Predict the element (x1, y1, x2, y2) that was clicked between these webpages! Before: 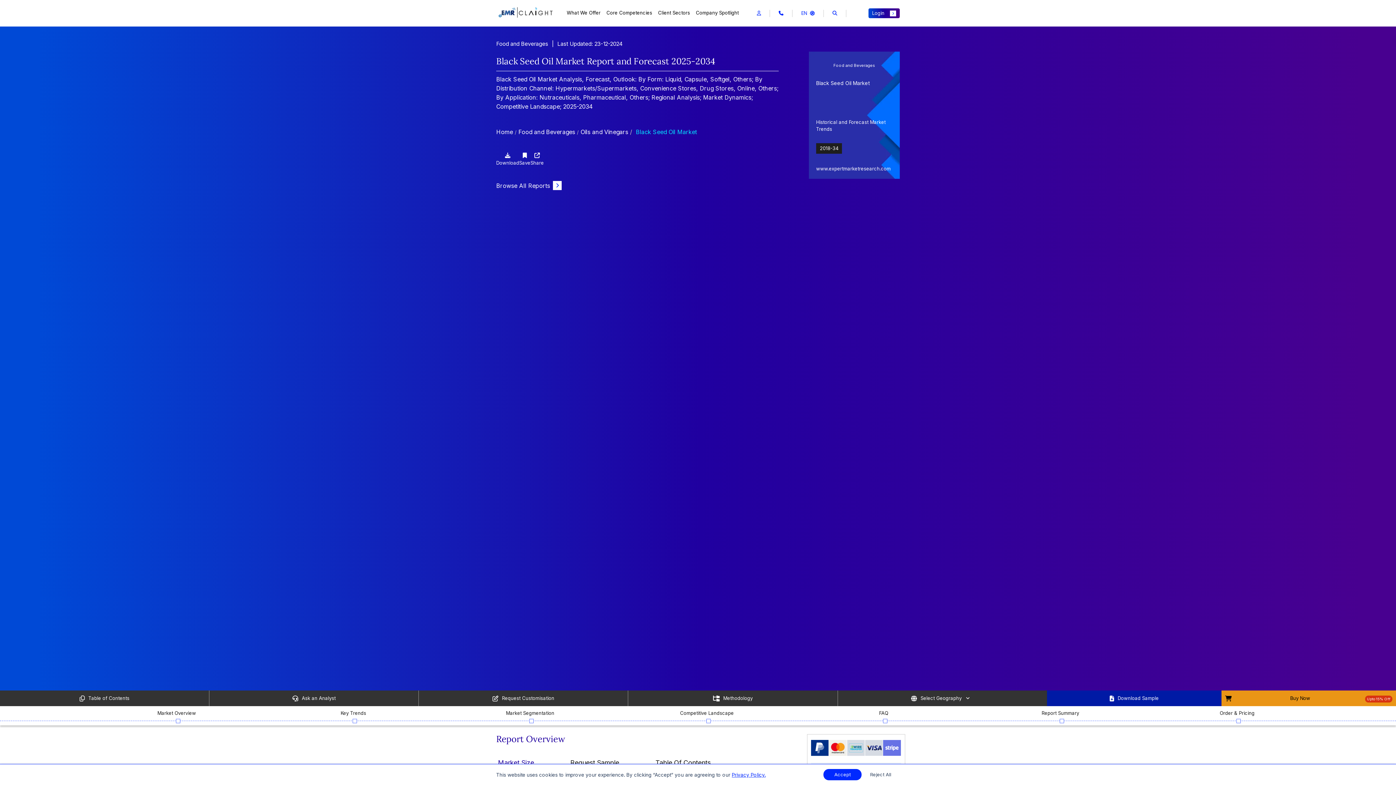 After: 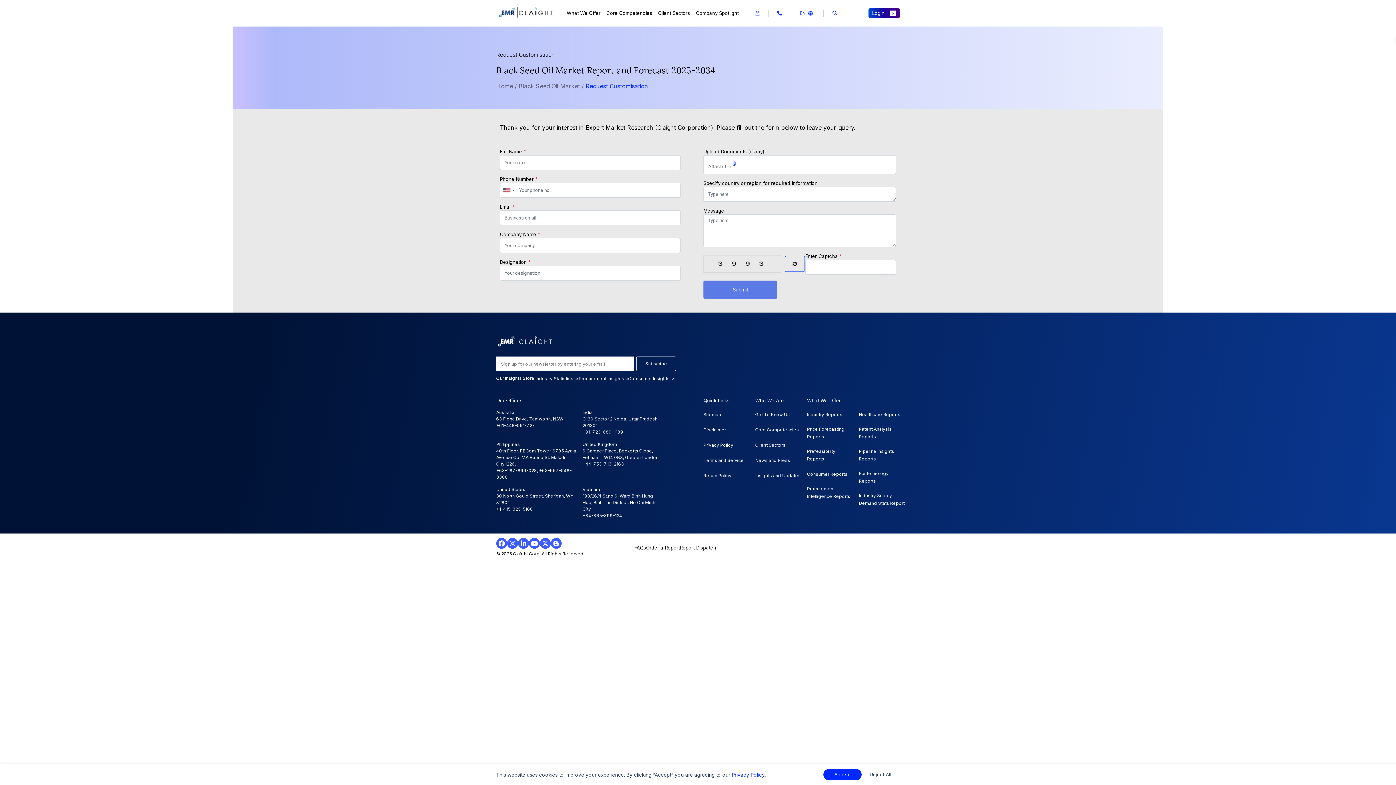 Action: bbox: (492, 695, 554, 702) label: Request Customisation